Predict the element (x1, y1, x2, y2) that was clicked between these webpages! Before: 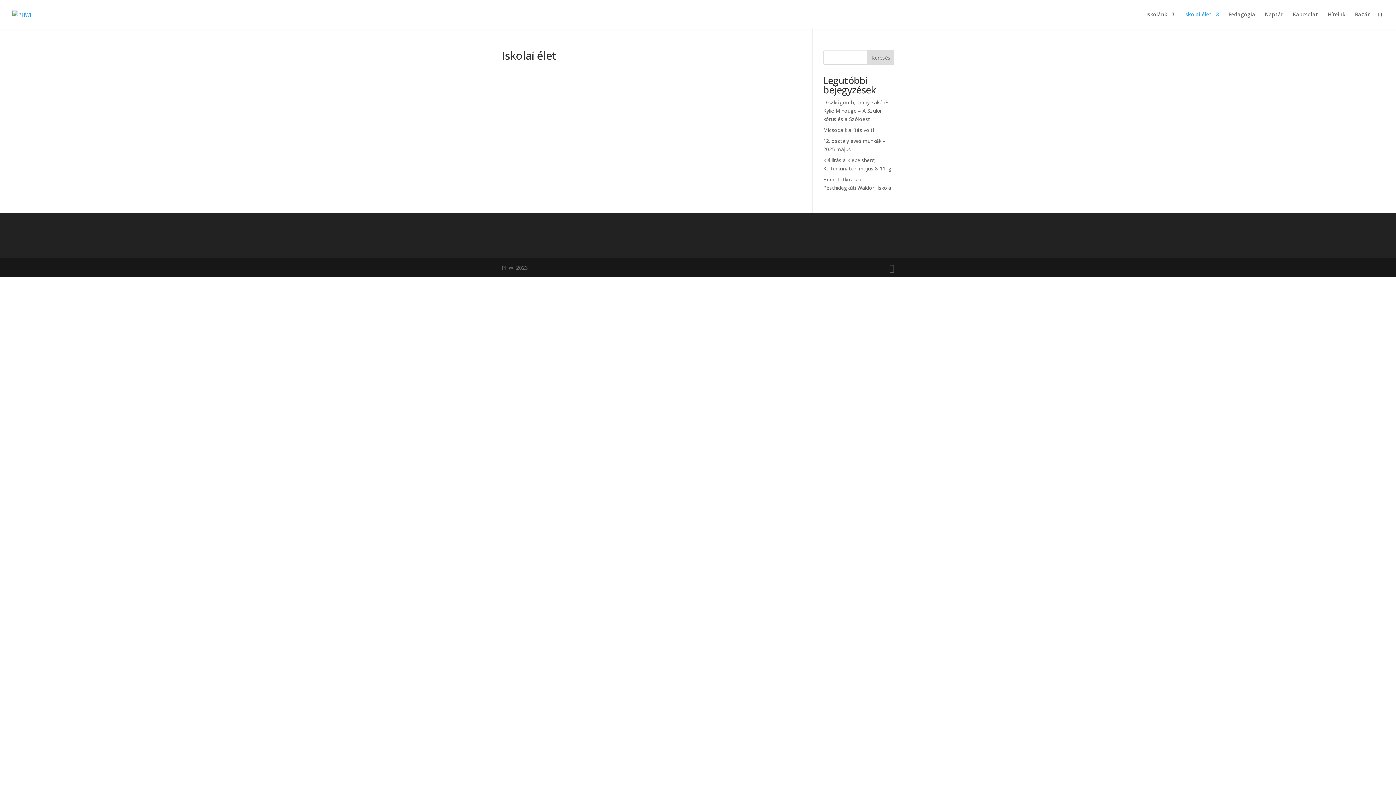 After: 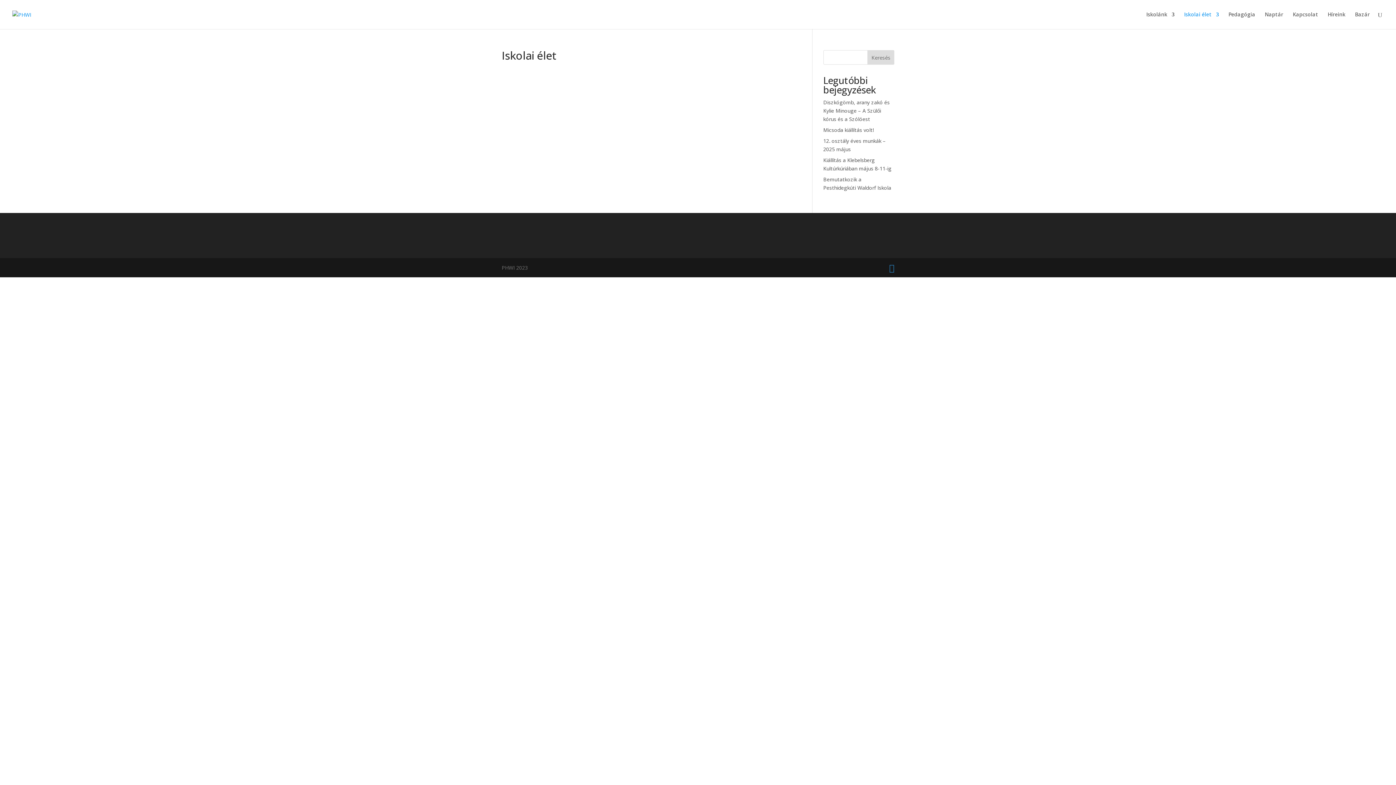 Action: bbox: (889, 263, 894, 272)